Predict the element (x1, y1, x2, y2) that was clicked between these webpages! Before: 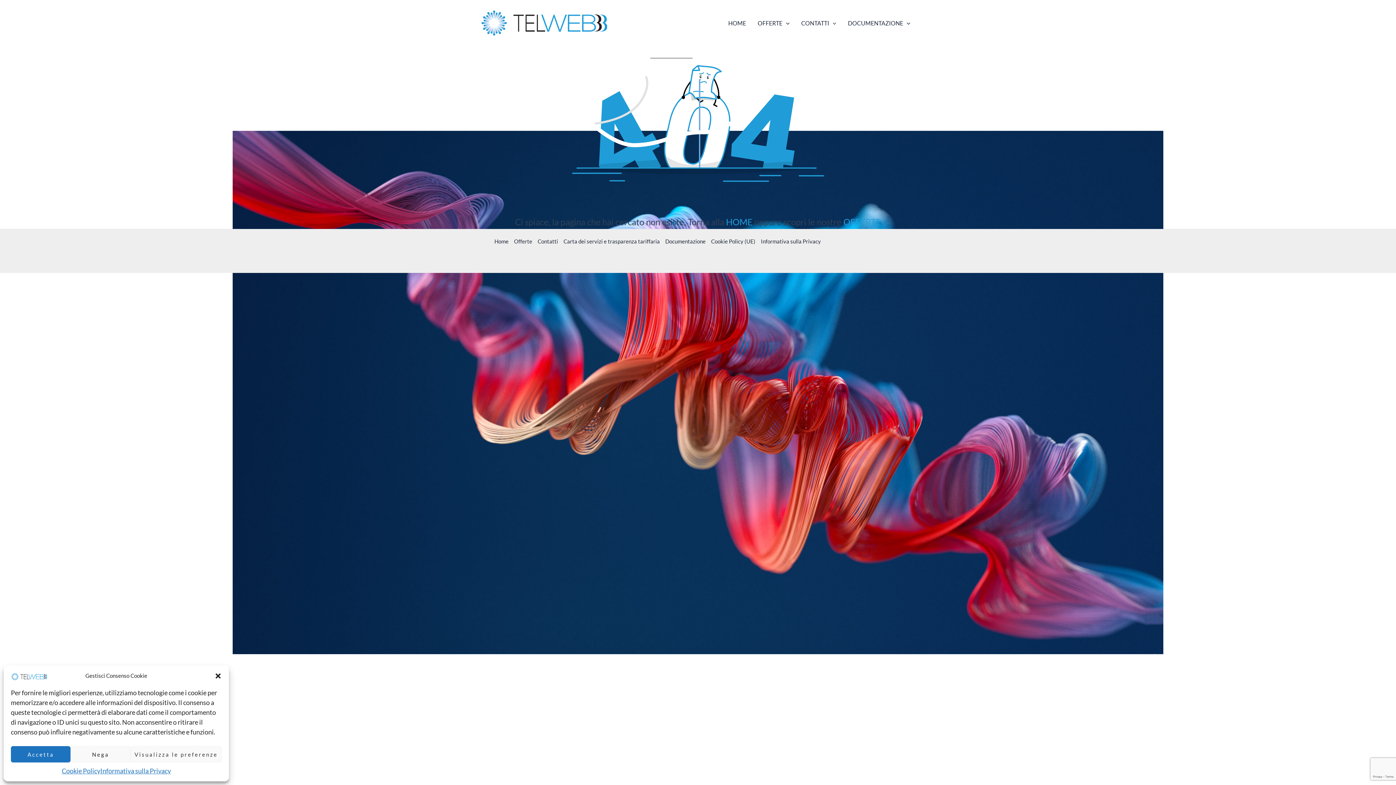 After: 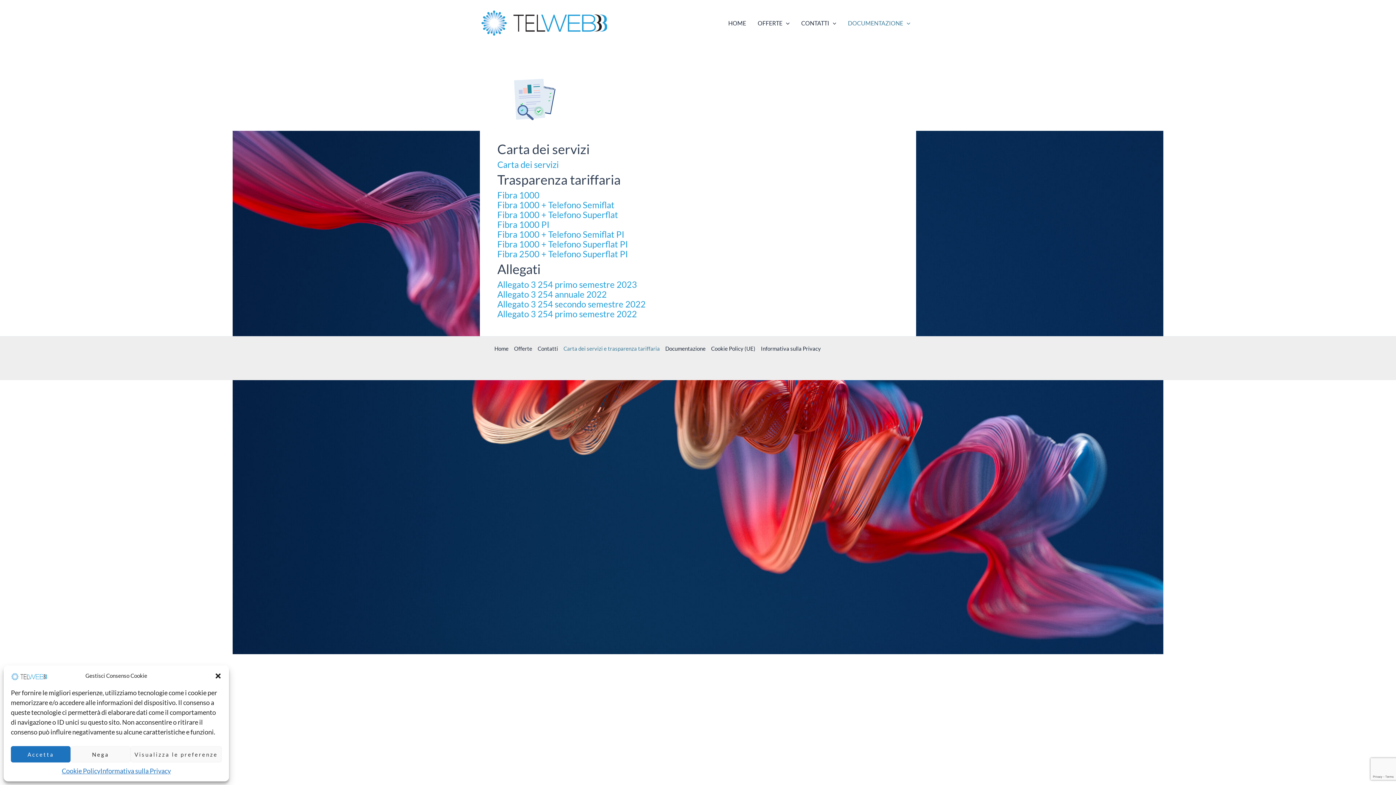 Action: label: Carta dei servizi e trasparenza tariffaria bbox: (563, 236, 665, 246)